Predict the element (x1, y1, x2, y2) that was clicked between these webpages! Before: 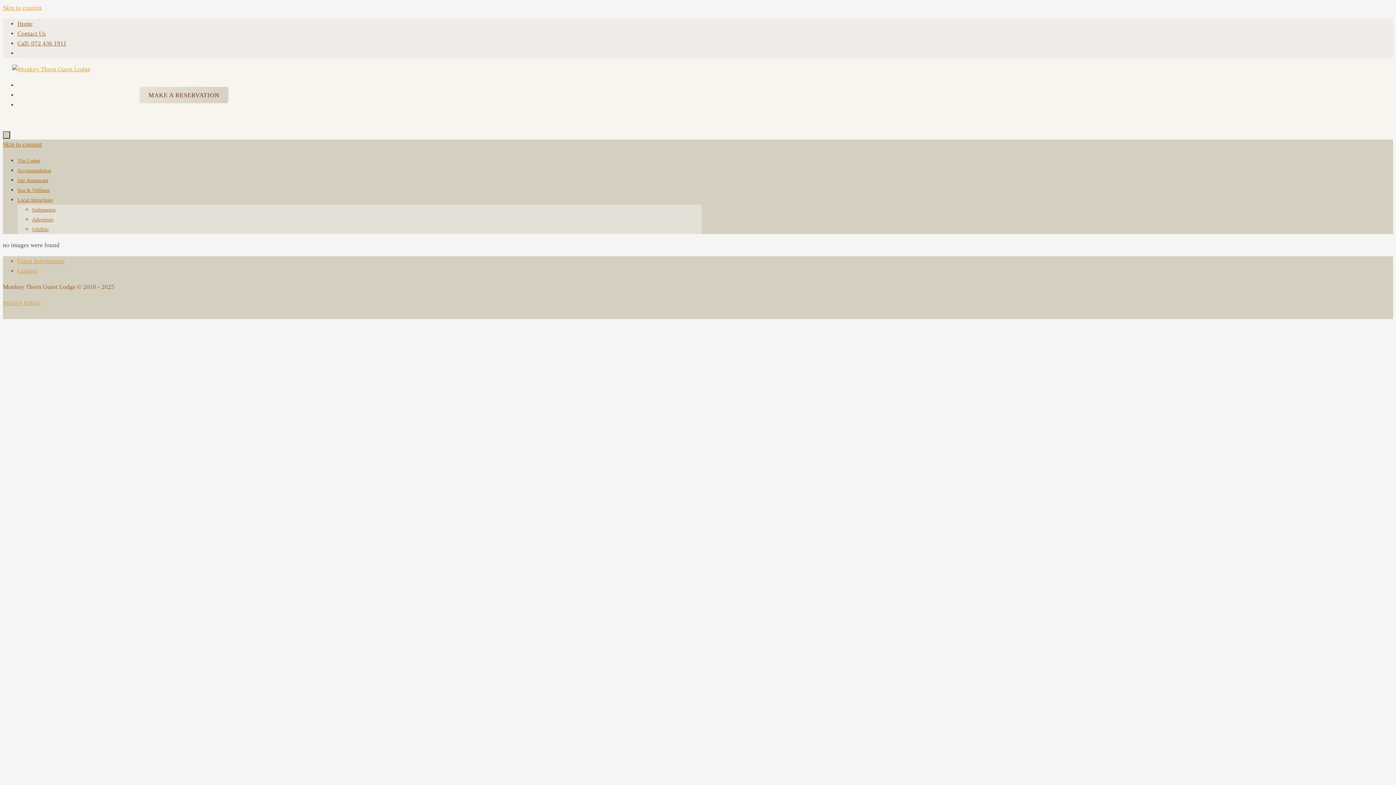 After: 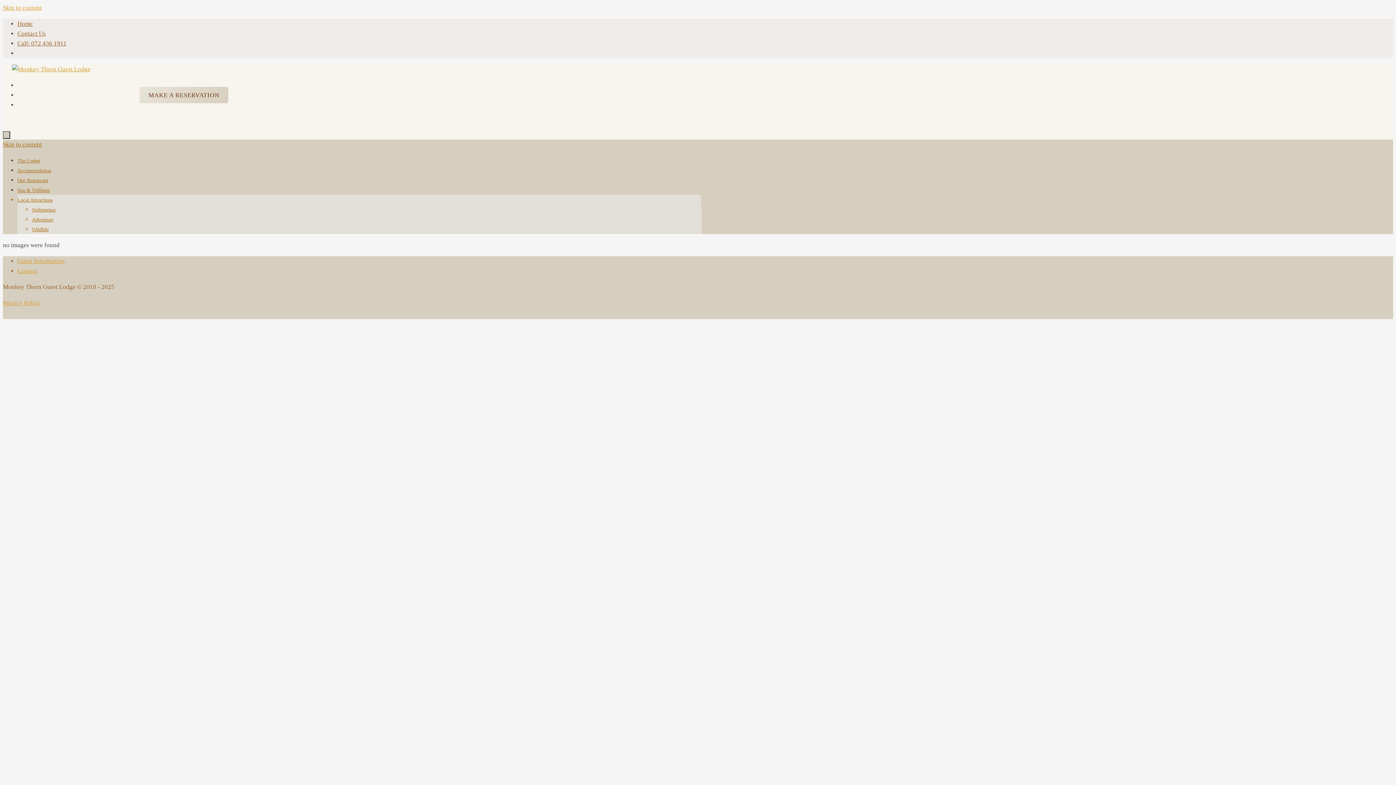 Action: bbox: (17, 197, 52, 202) label: Local Attractions